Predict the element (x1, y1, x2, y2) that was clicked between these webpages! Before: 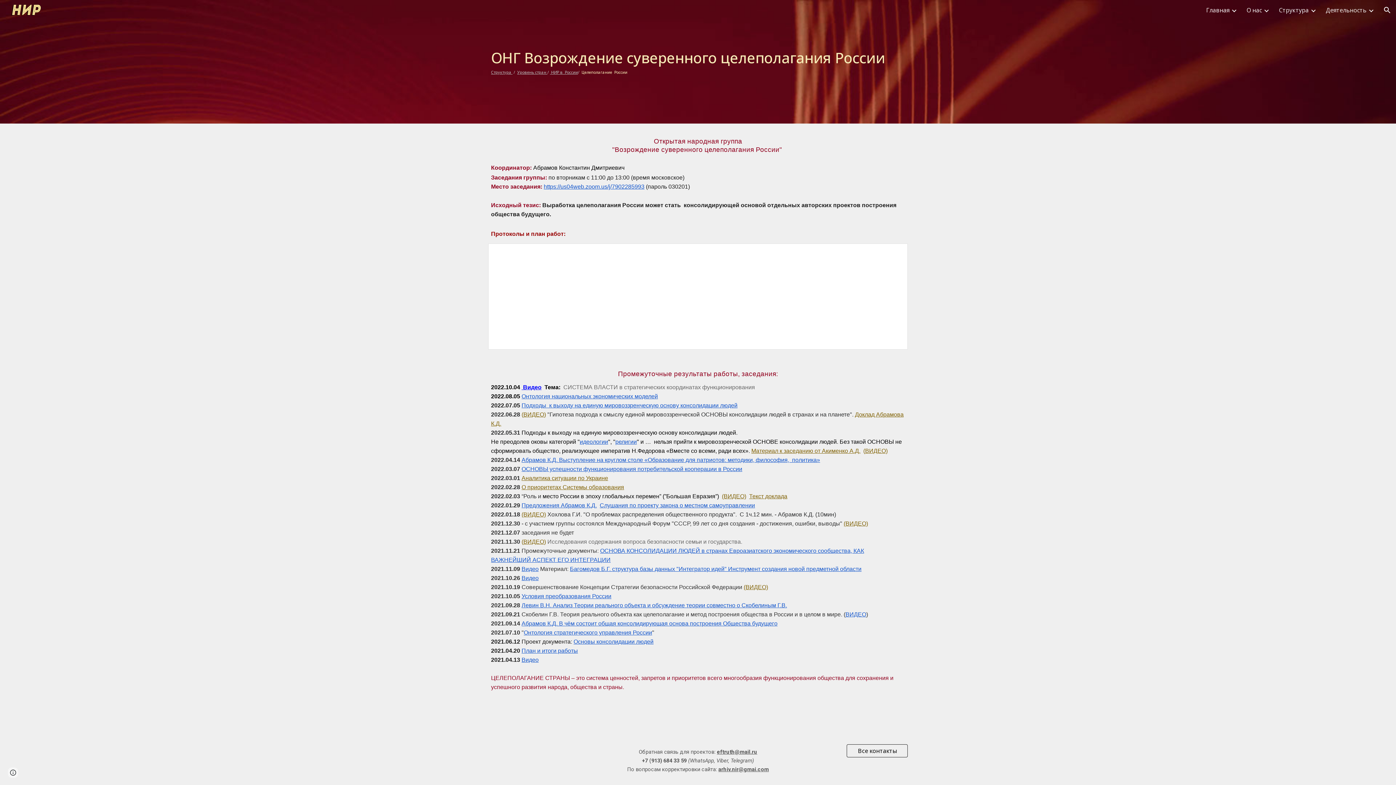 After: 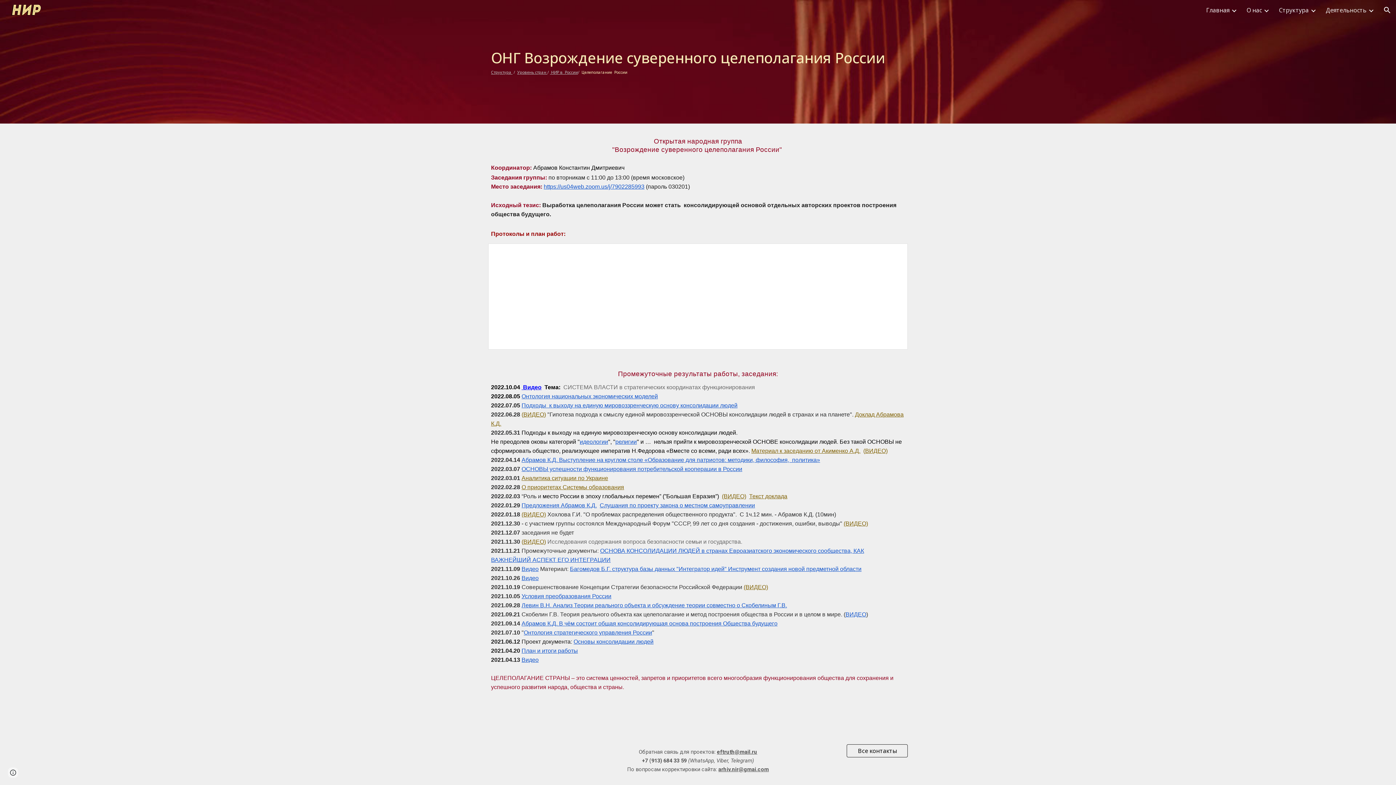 Action: label: религии bbox: (615, 437, 637, 445)